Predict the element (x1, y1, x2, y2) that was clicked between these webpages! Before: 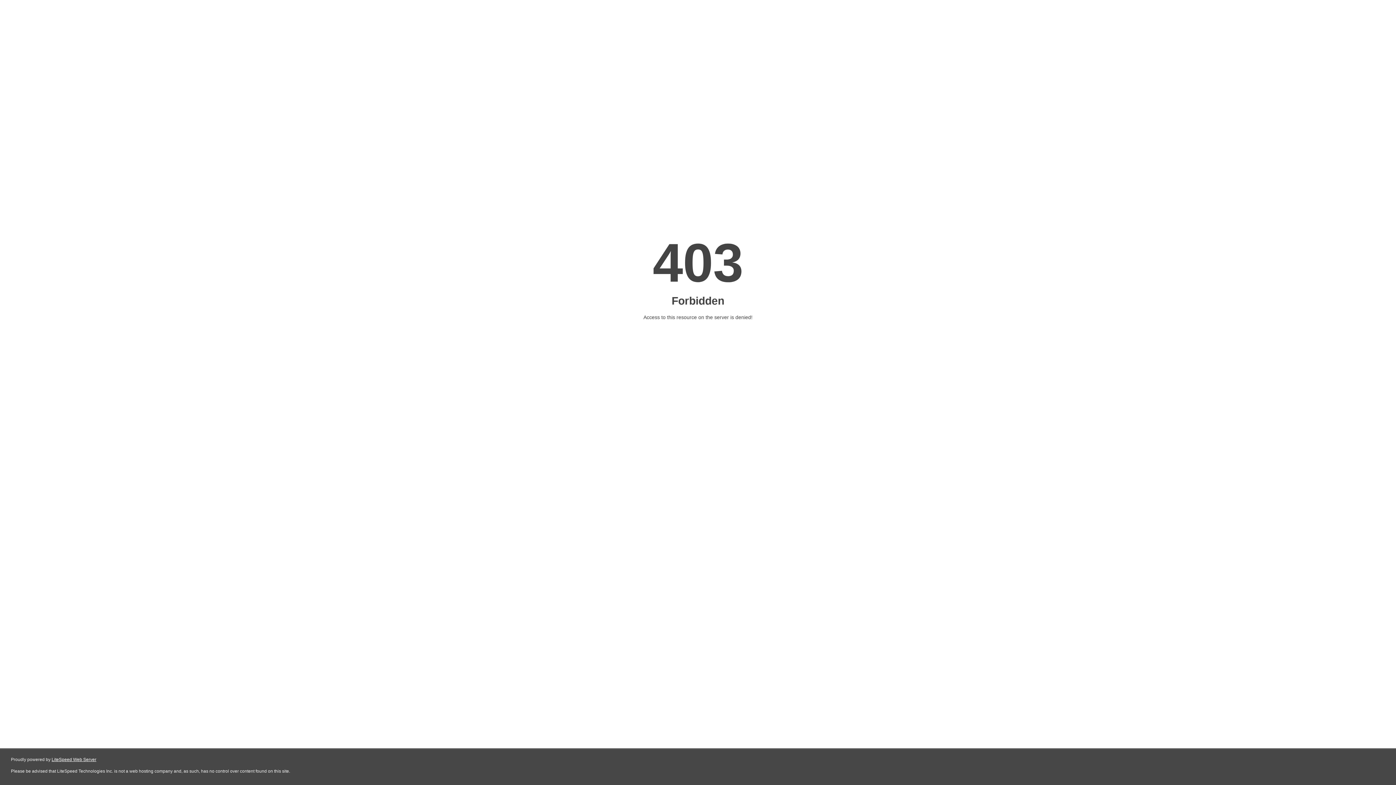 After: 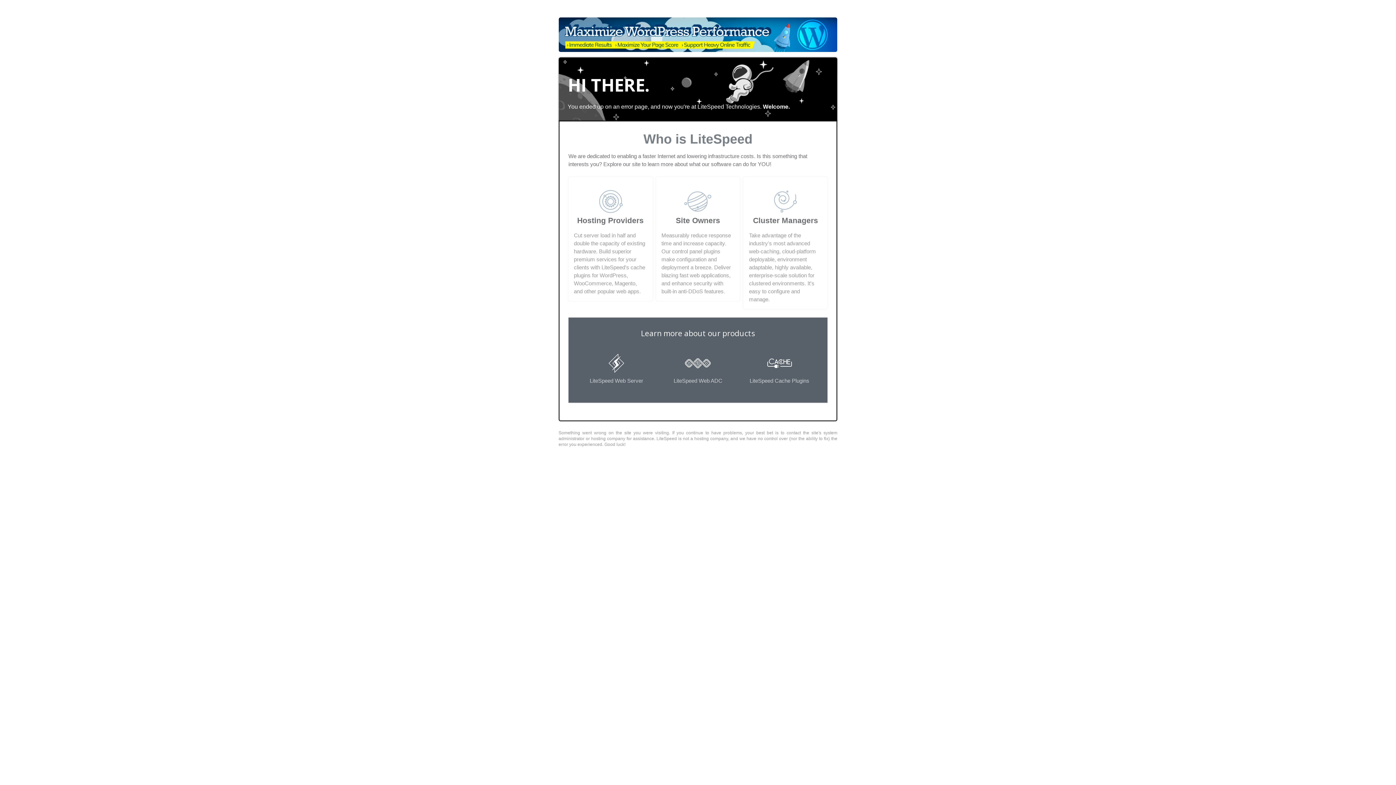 Action: bbox: (51, 757, 96, 762) label: LiteSpeed Web Server